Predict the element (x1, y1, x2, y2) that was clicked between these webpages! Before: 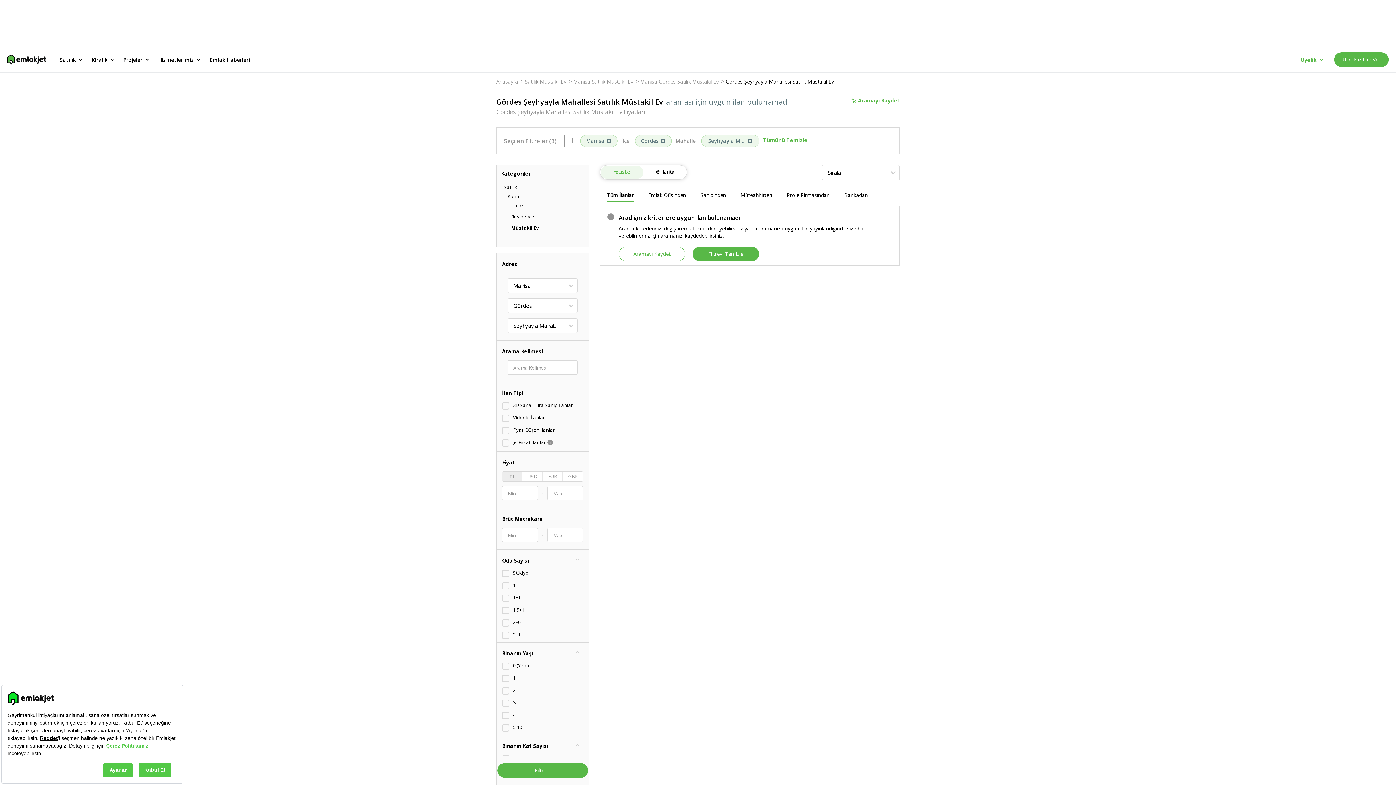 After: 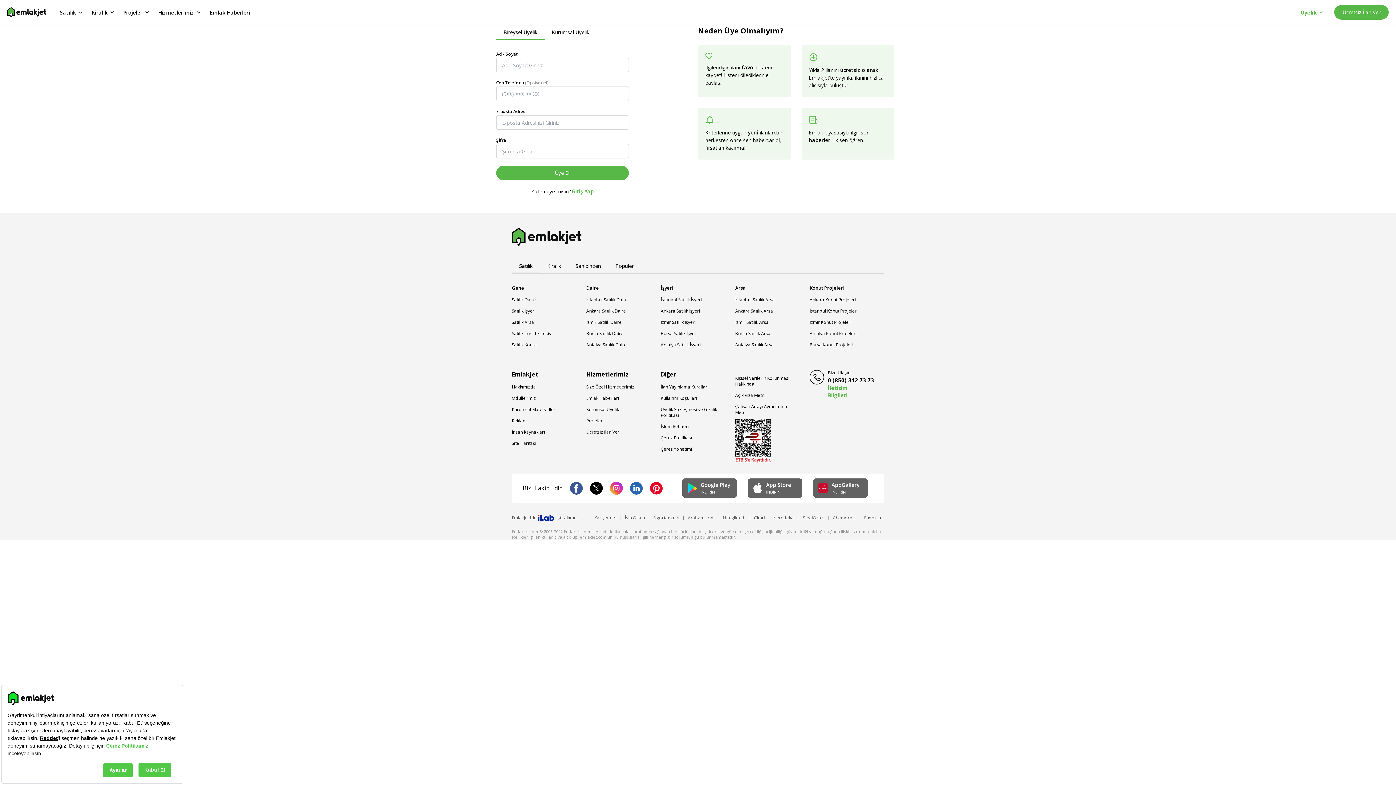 Action: label: Ücretsiz İlan Ver bbox: (1334, 52, 1389, 66)